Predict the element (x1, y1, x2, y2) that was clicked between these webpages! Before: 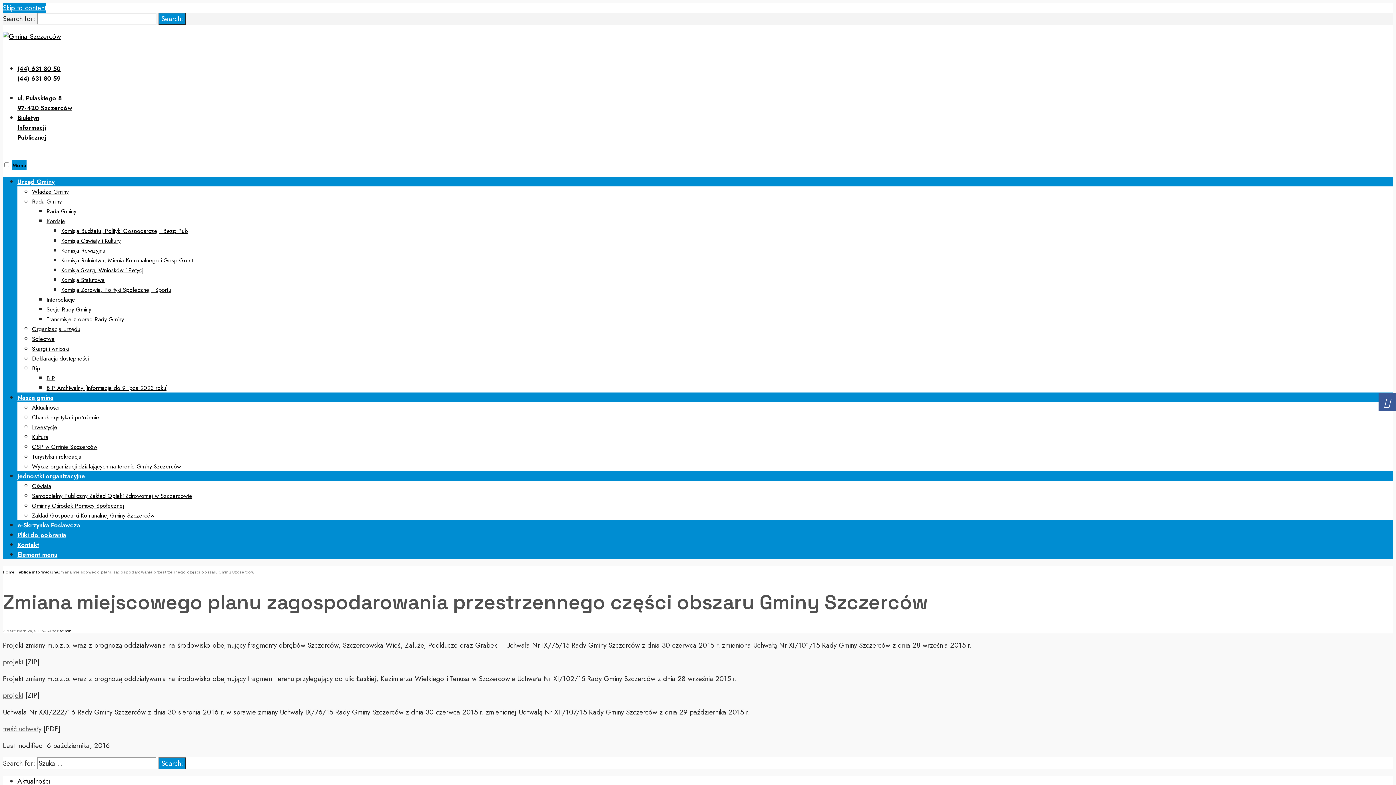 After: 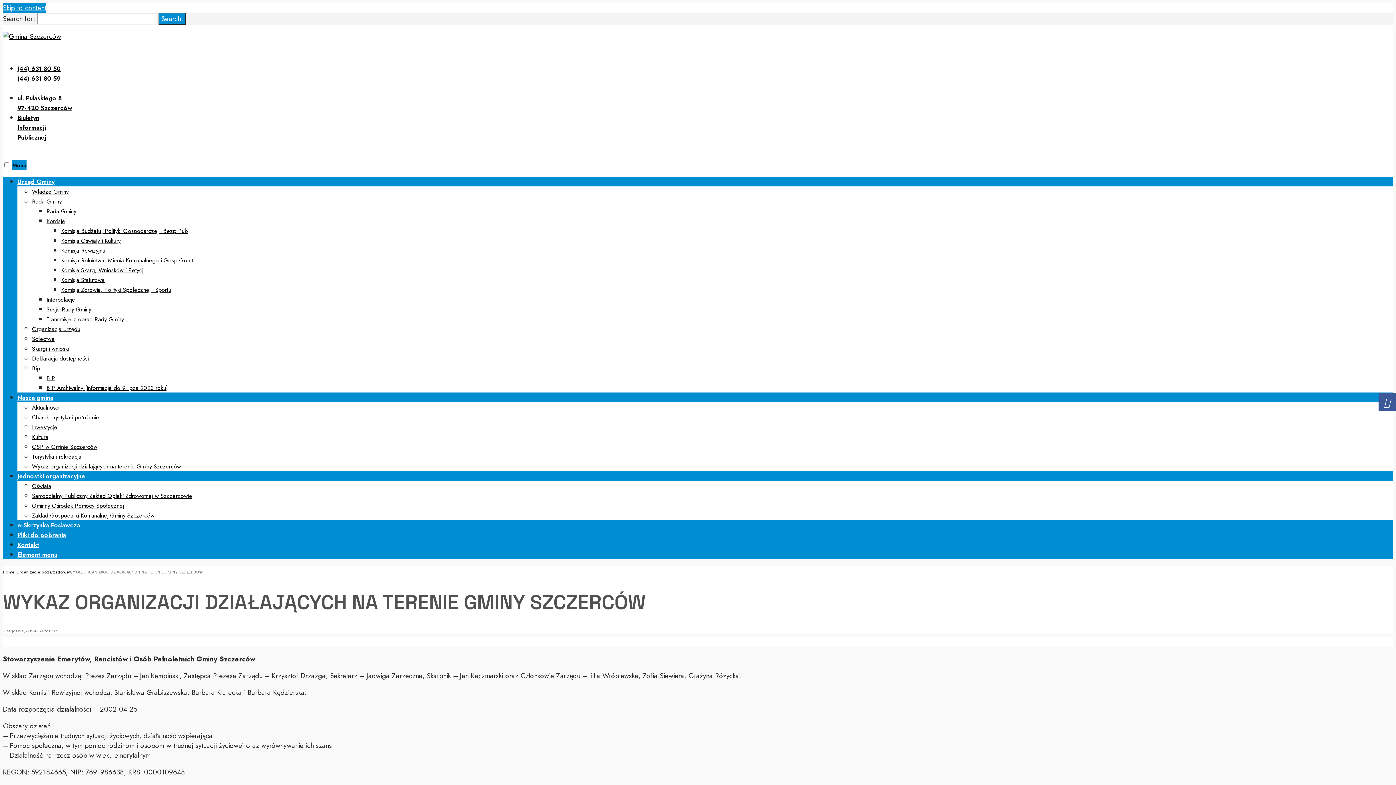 Action: label: Wykaz organizacji działających na terenie Gminy Szczerców bbox: (32, 462, 181, 470)